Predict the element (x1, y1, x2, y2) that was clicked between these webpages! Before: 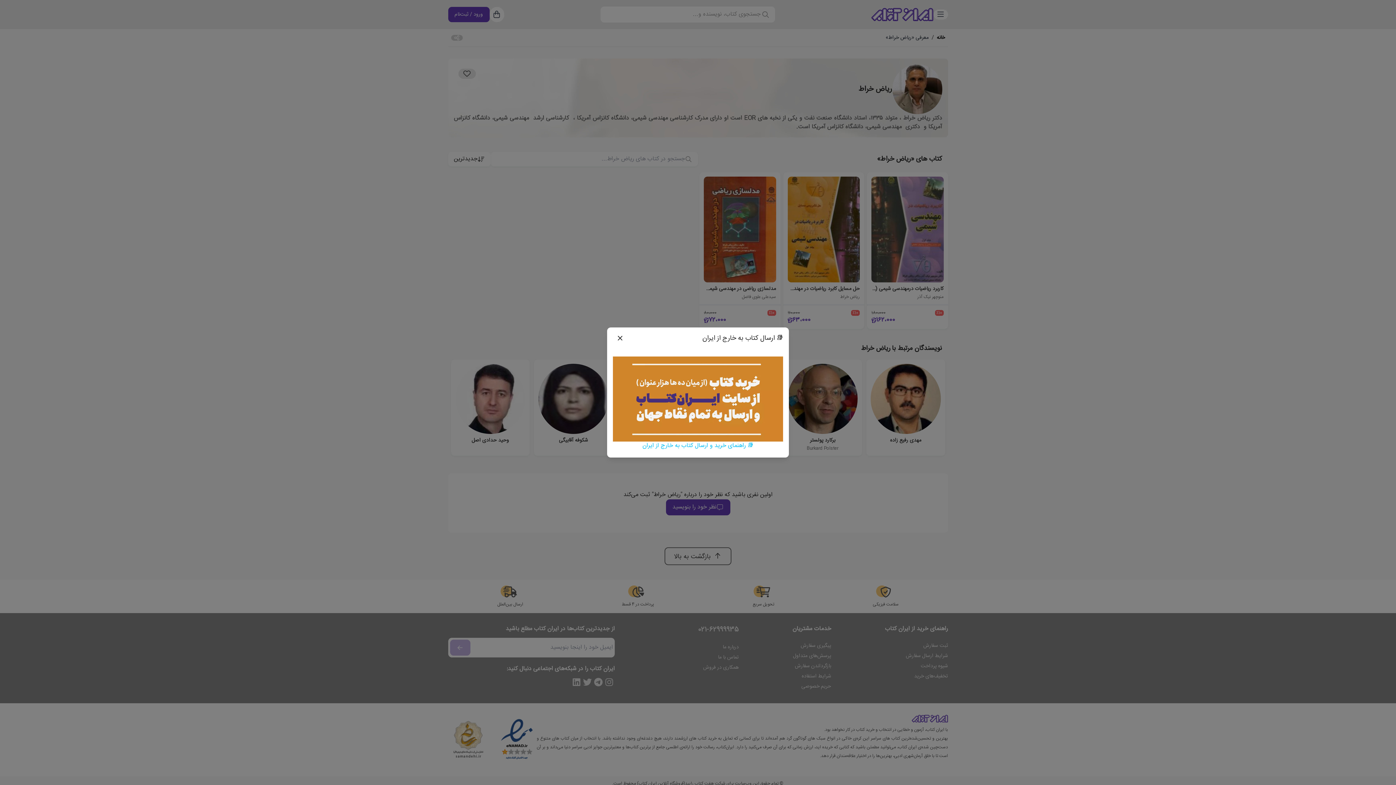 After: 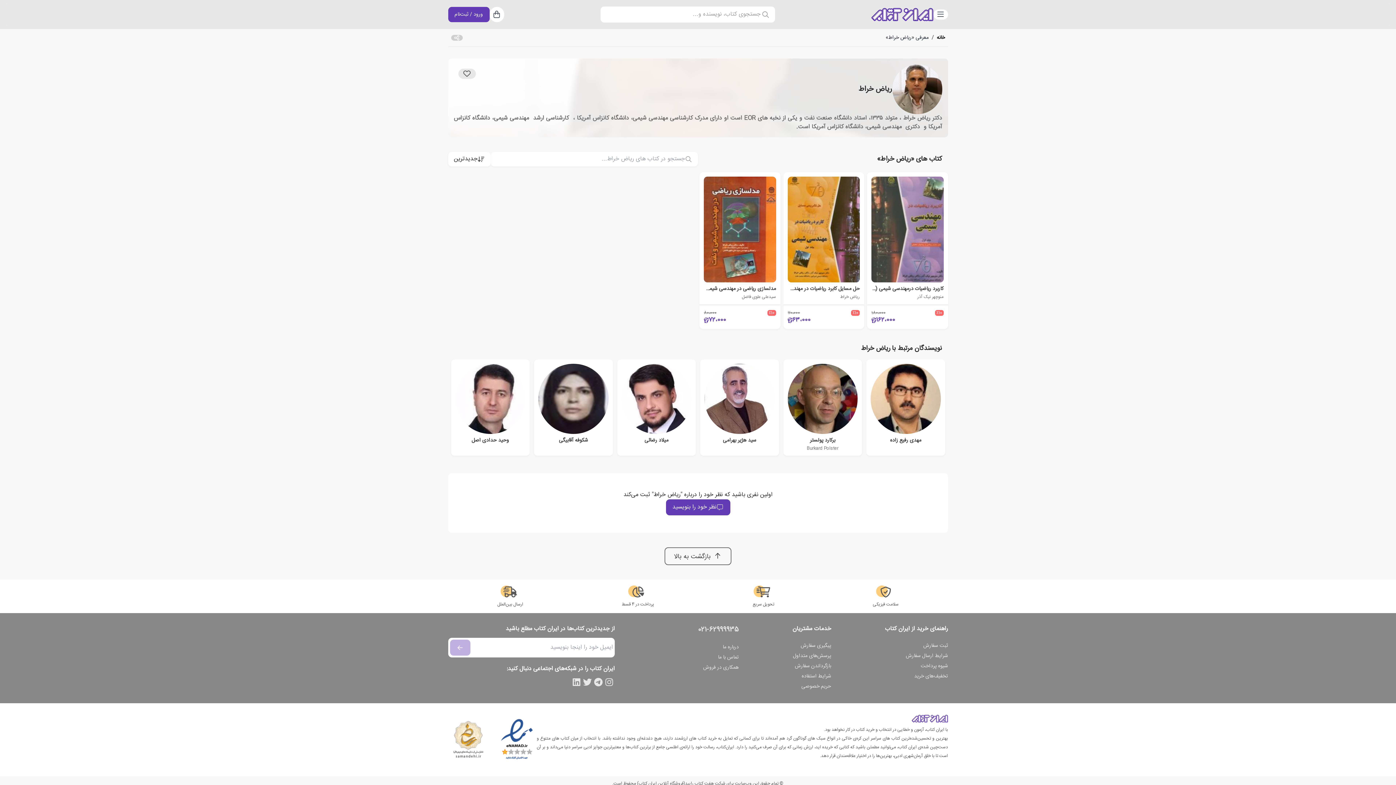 Action: label: Close bbox: (613, 333, 627, 343)